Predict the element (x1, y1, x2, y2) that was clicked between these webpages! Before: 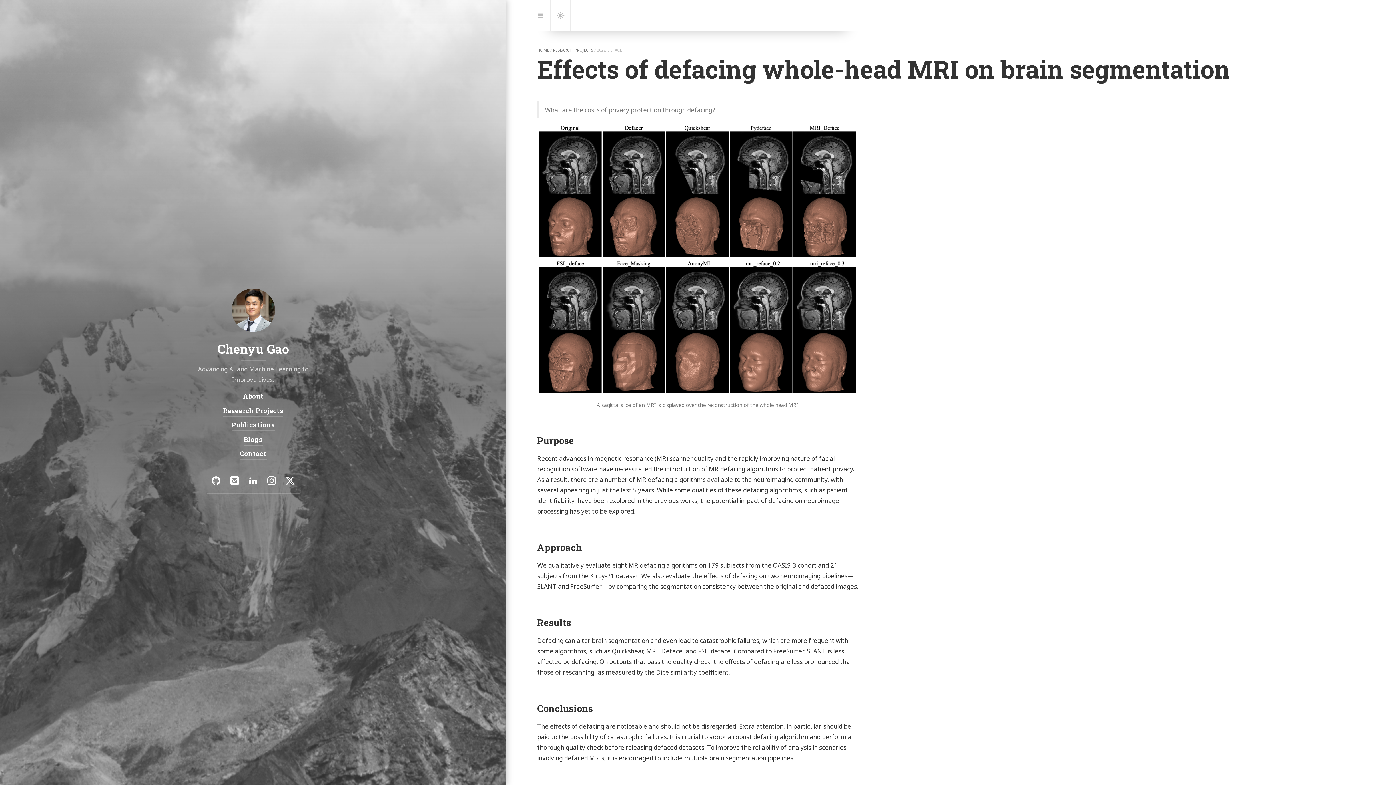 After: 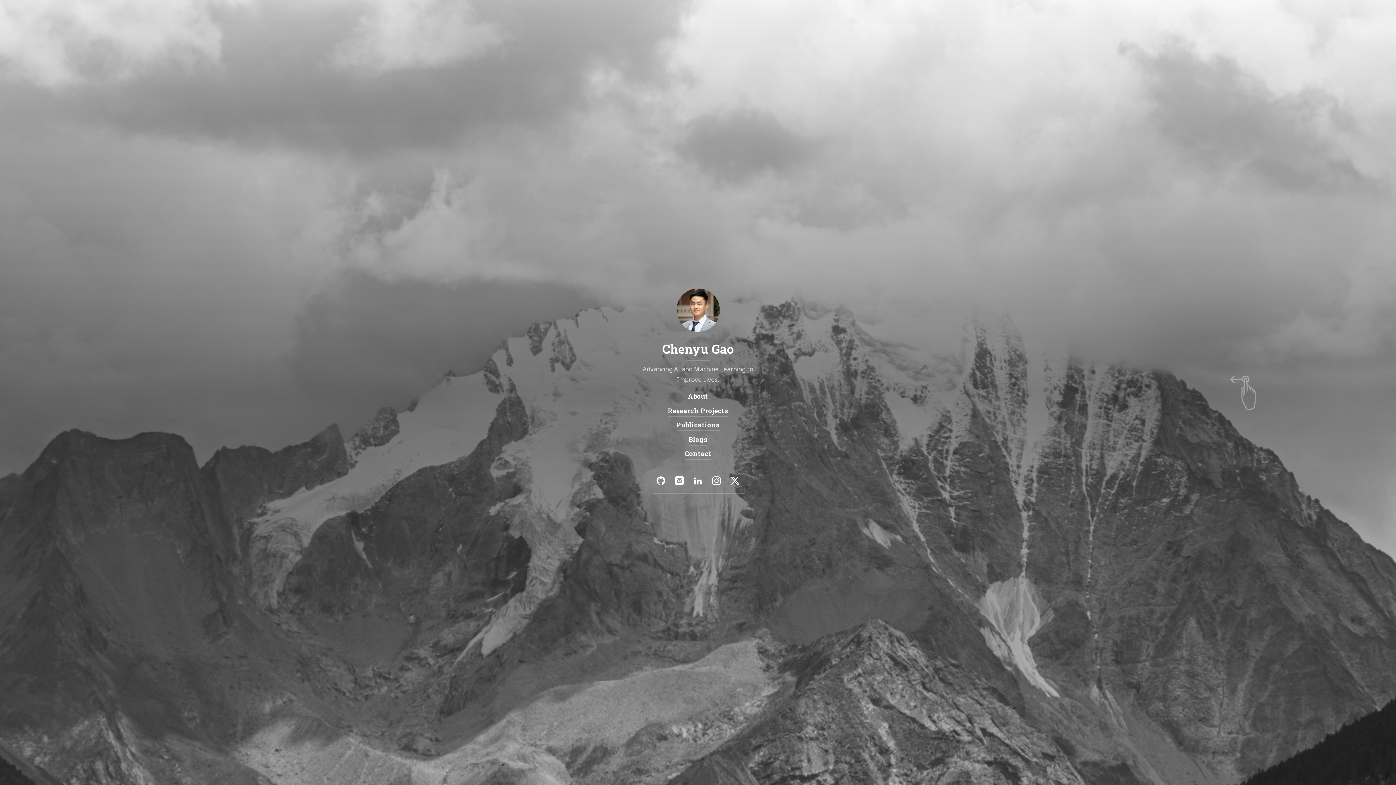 Action: bbox: (530, 0, 551, 30) label: Navigation